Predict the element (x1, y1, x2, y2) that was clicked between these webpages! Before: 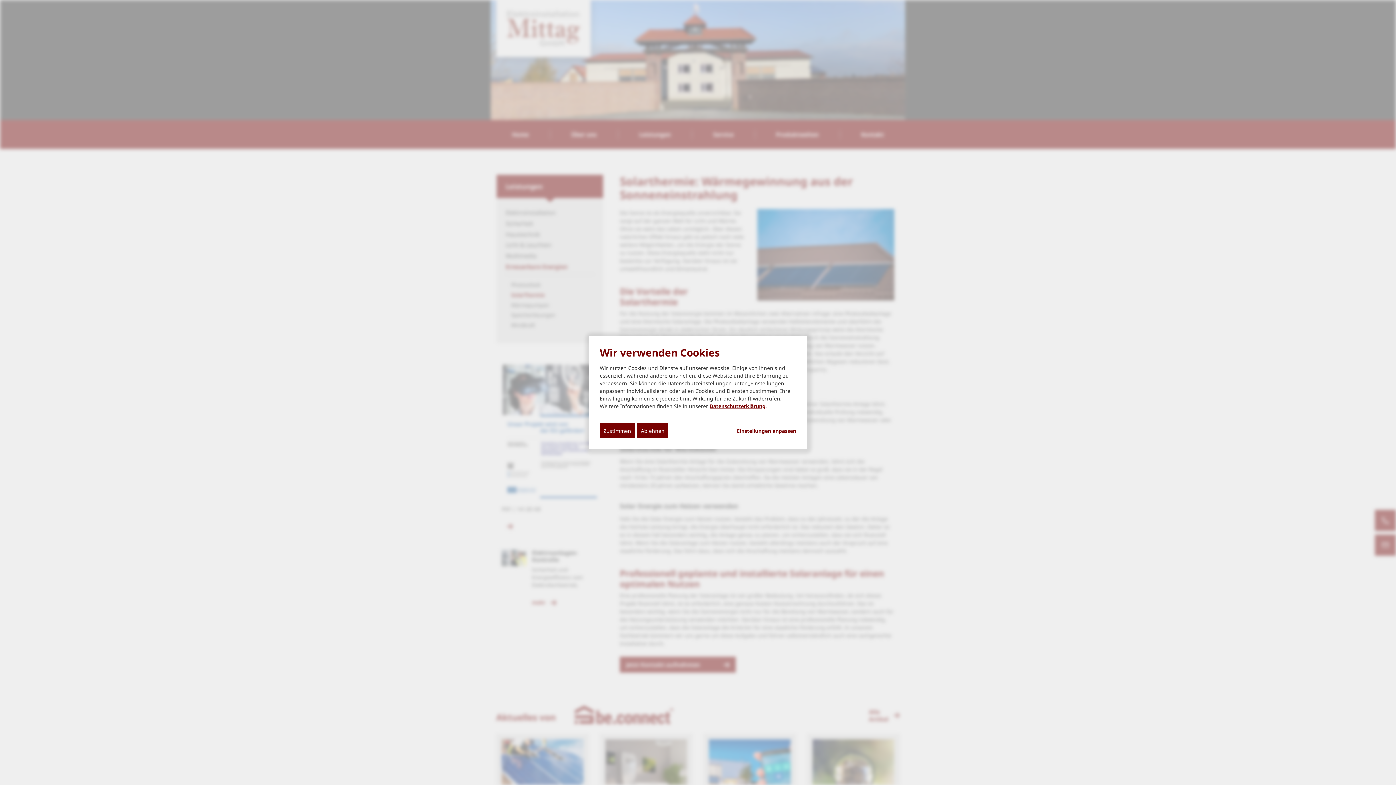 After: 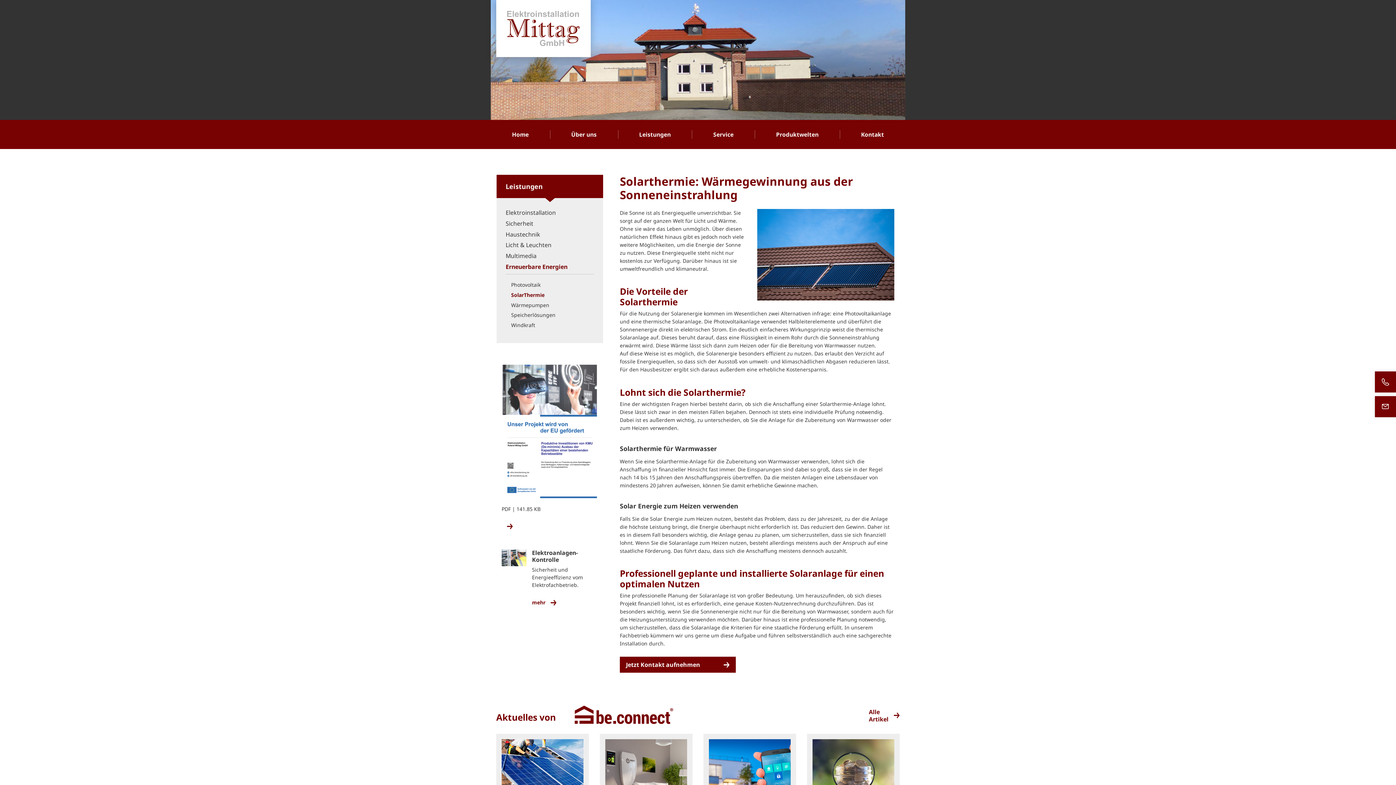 Action: bbox: (600, 423, 634, 438) label: Zustimmen